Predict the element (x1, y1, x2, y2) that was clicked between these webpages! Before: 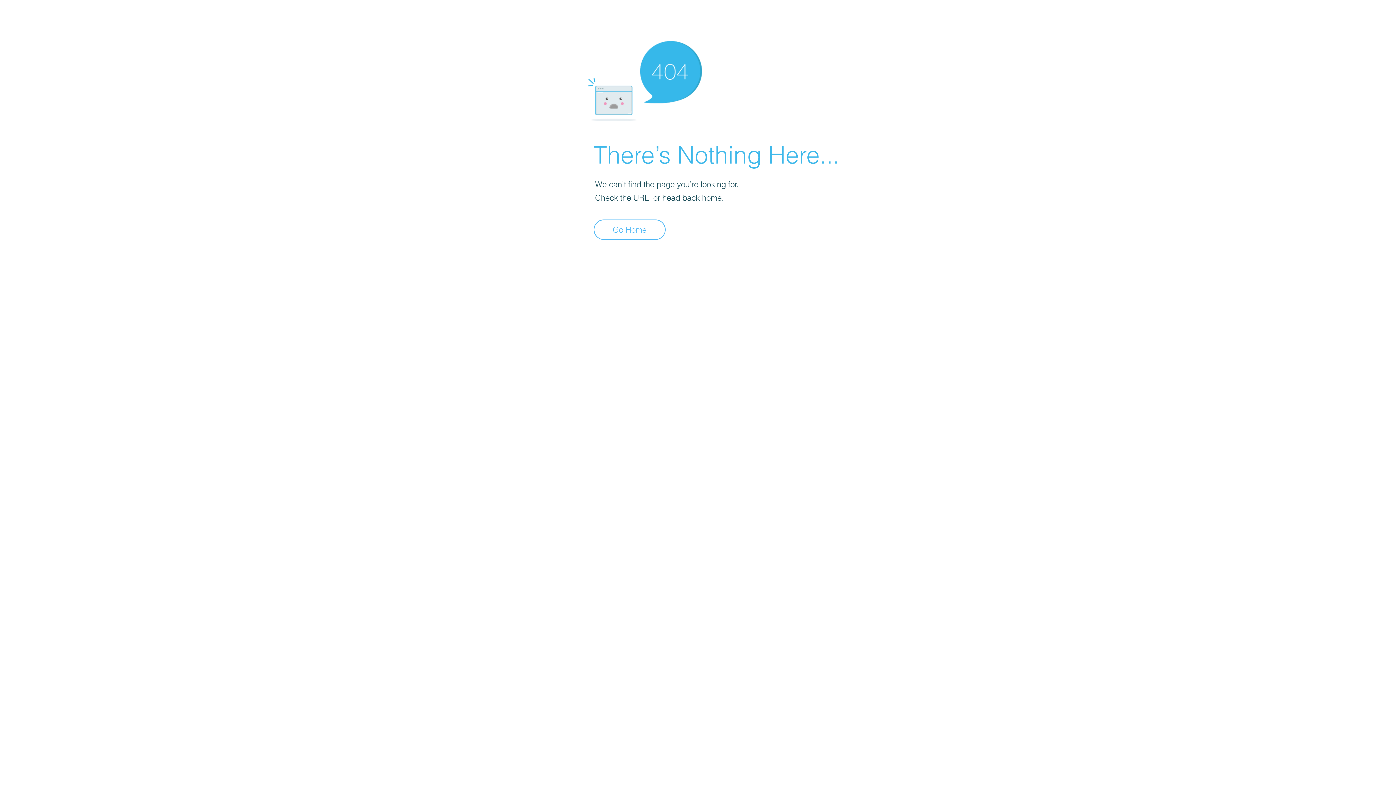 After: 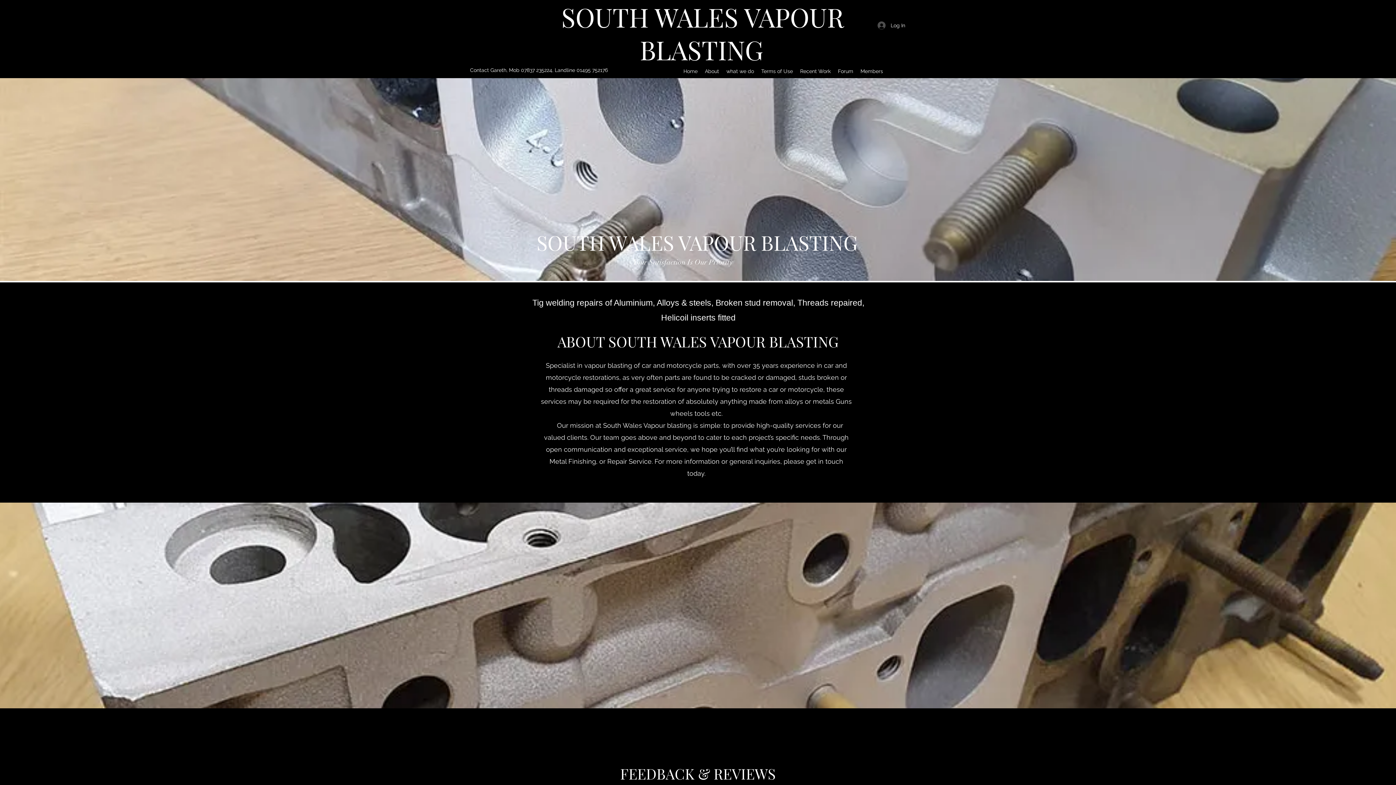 Action: bbox: (593, 219, 665, 240) label: Go Home